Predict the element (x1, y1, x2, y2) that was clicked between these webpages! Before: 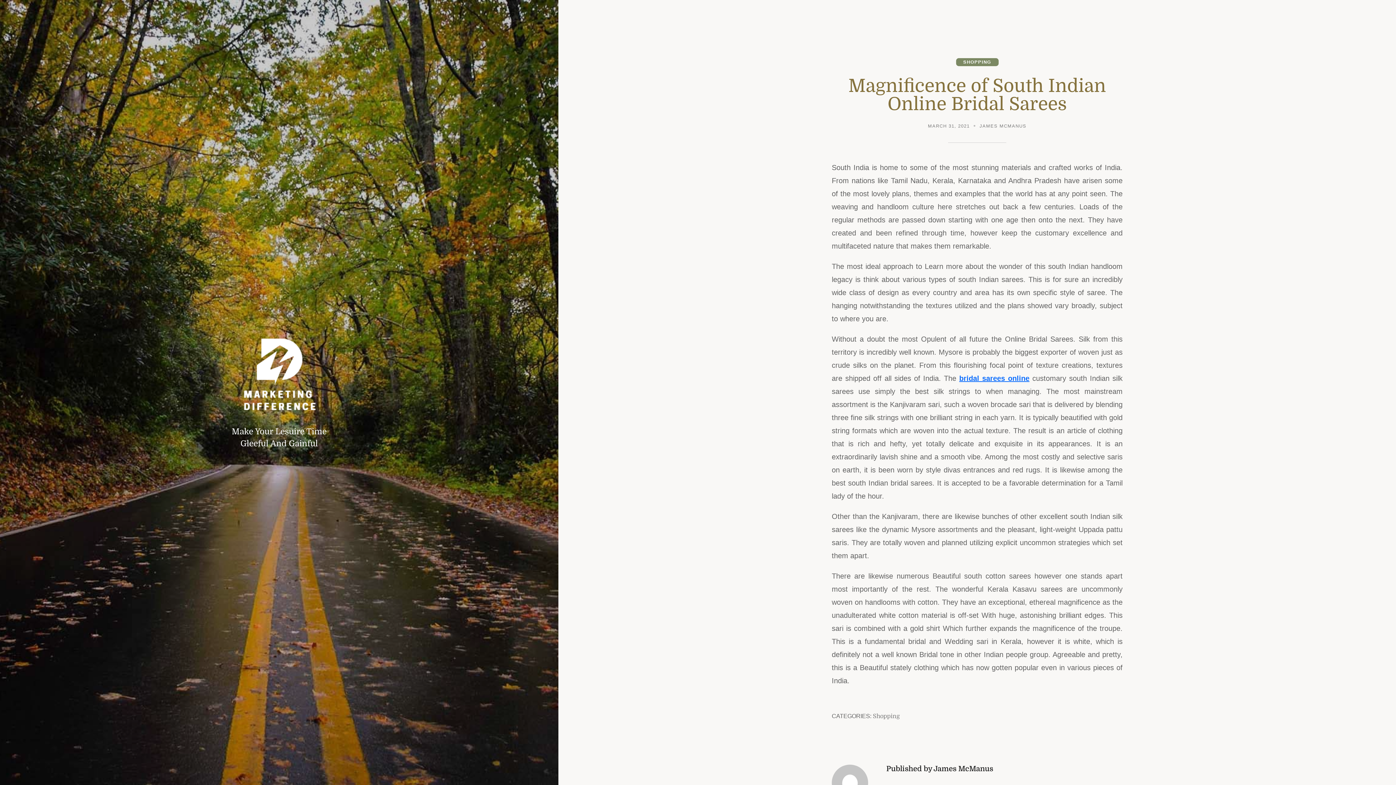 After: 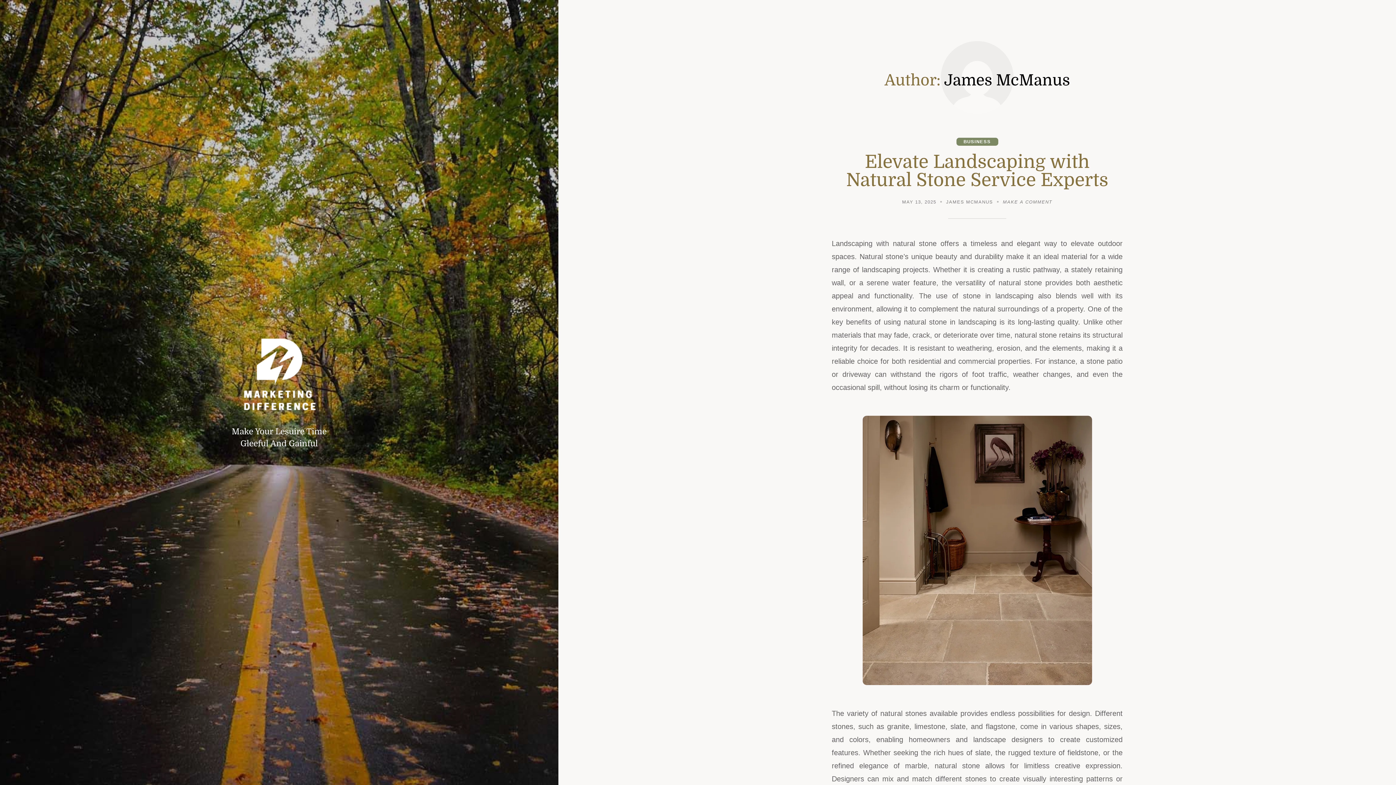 Action: bbox: (979, 123, 1026, 130) label: JAMES MCMANUS